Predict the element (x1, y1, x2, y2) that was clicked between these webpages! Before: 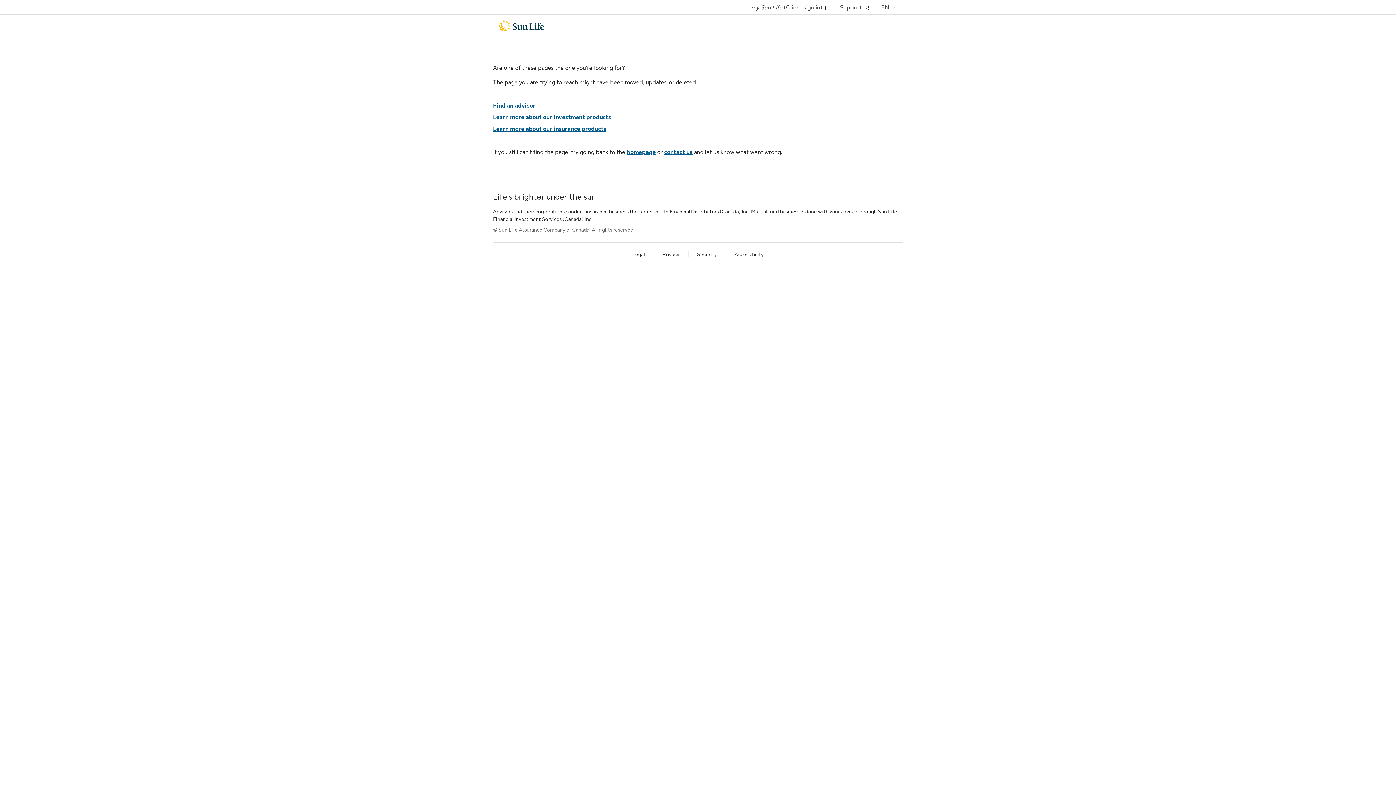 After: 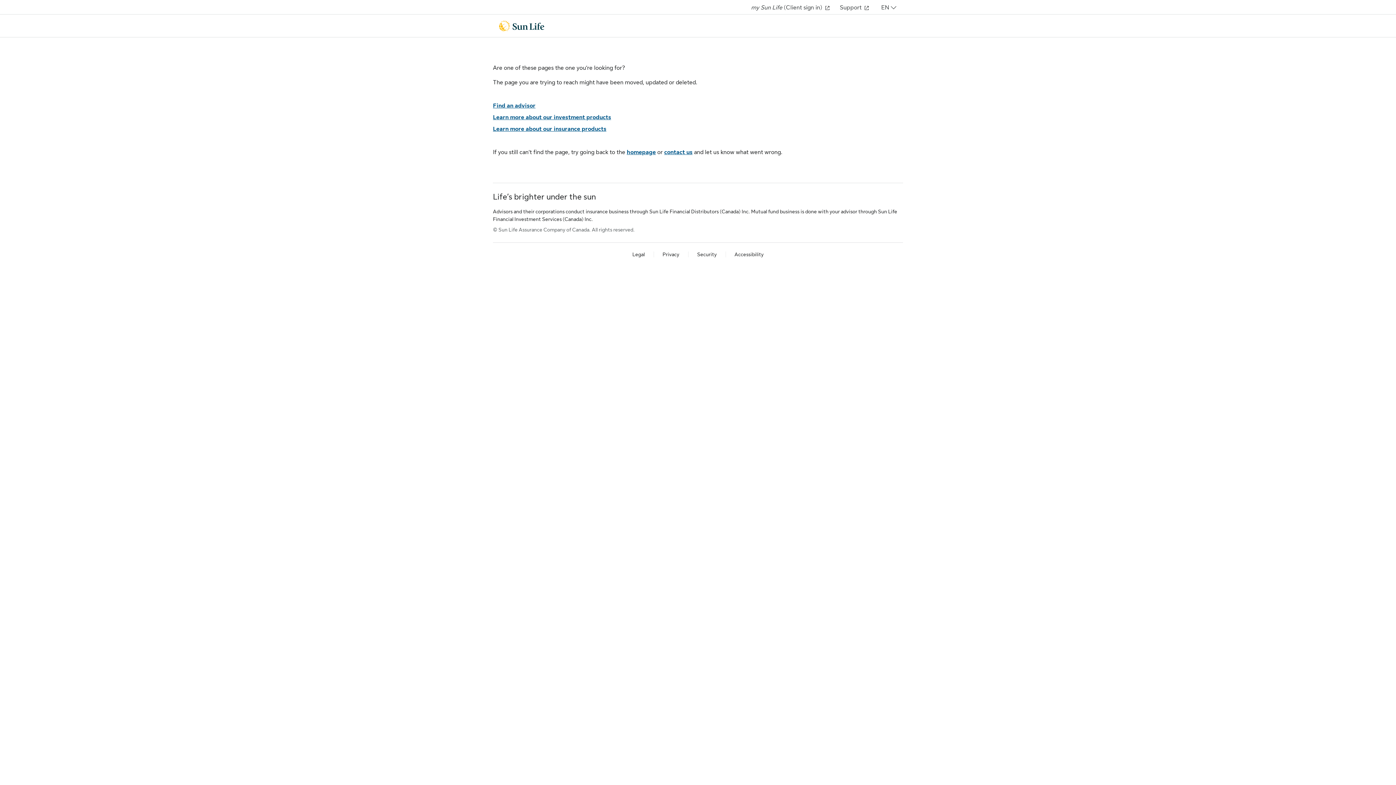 Action: label: Learn more about our insurance products bbox: (493, 124, 606, 133)